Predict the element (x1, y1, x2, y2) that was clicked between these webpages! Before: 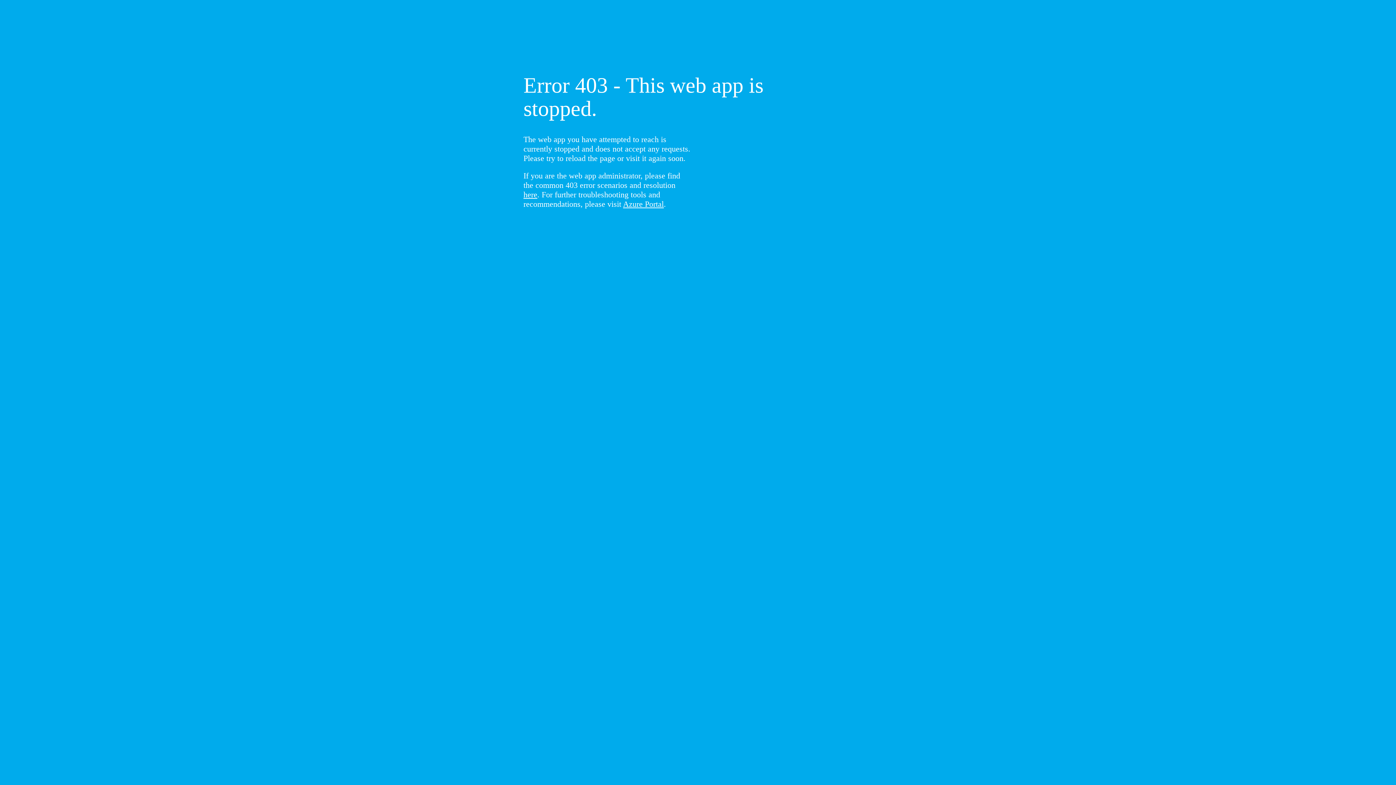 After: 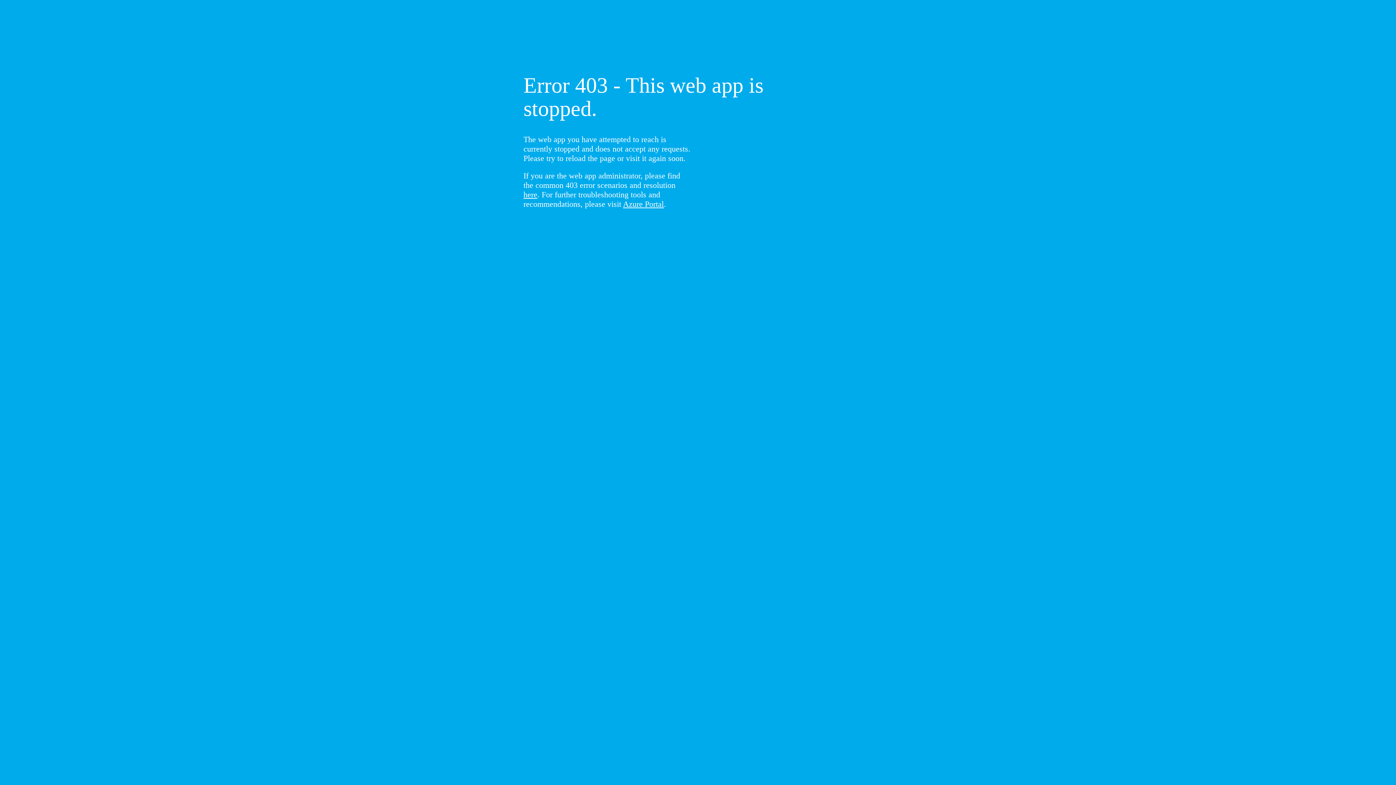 Action: label: here bbox: (523, 190, 537, 199)